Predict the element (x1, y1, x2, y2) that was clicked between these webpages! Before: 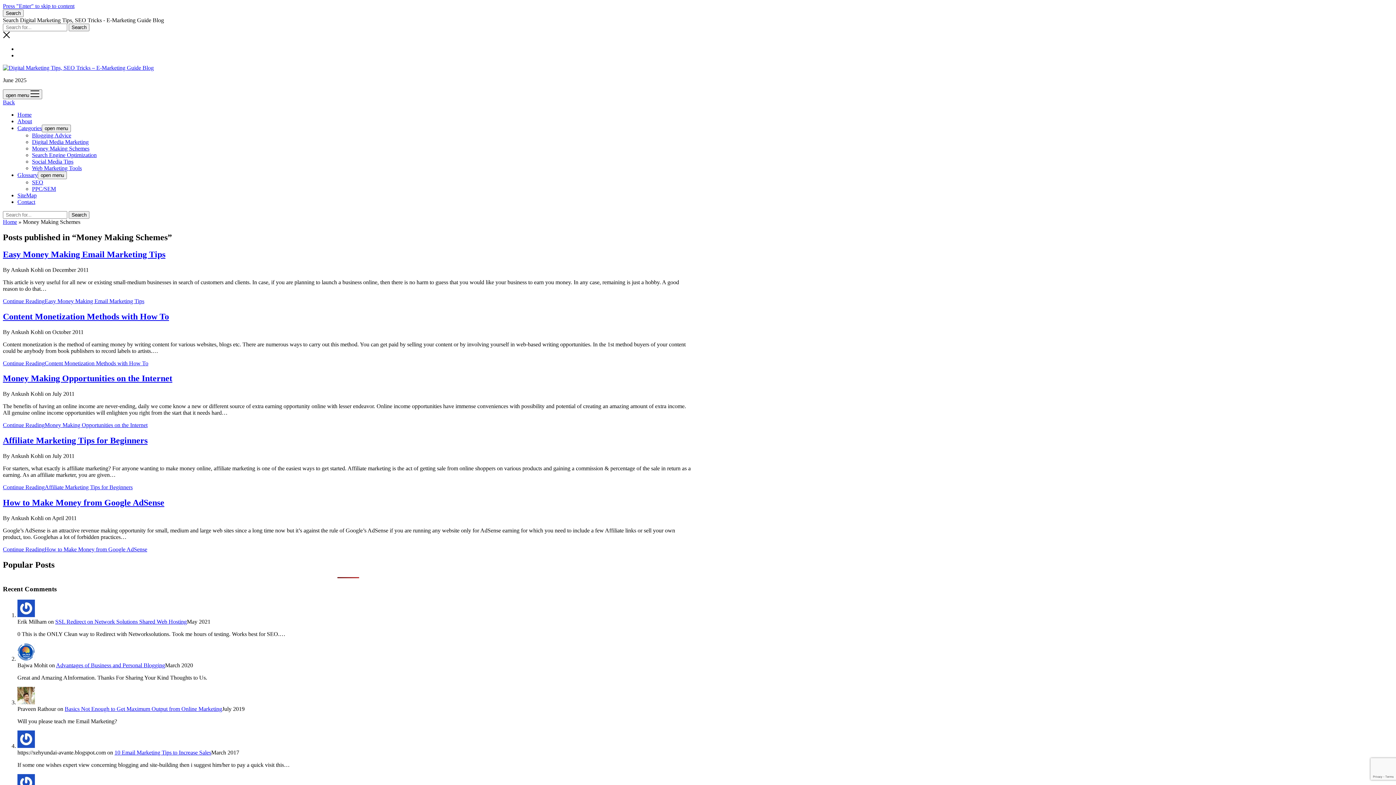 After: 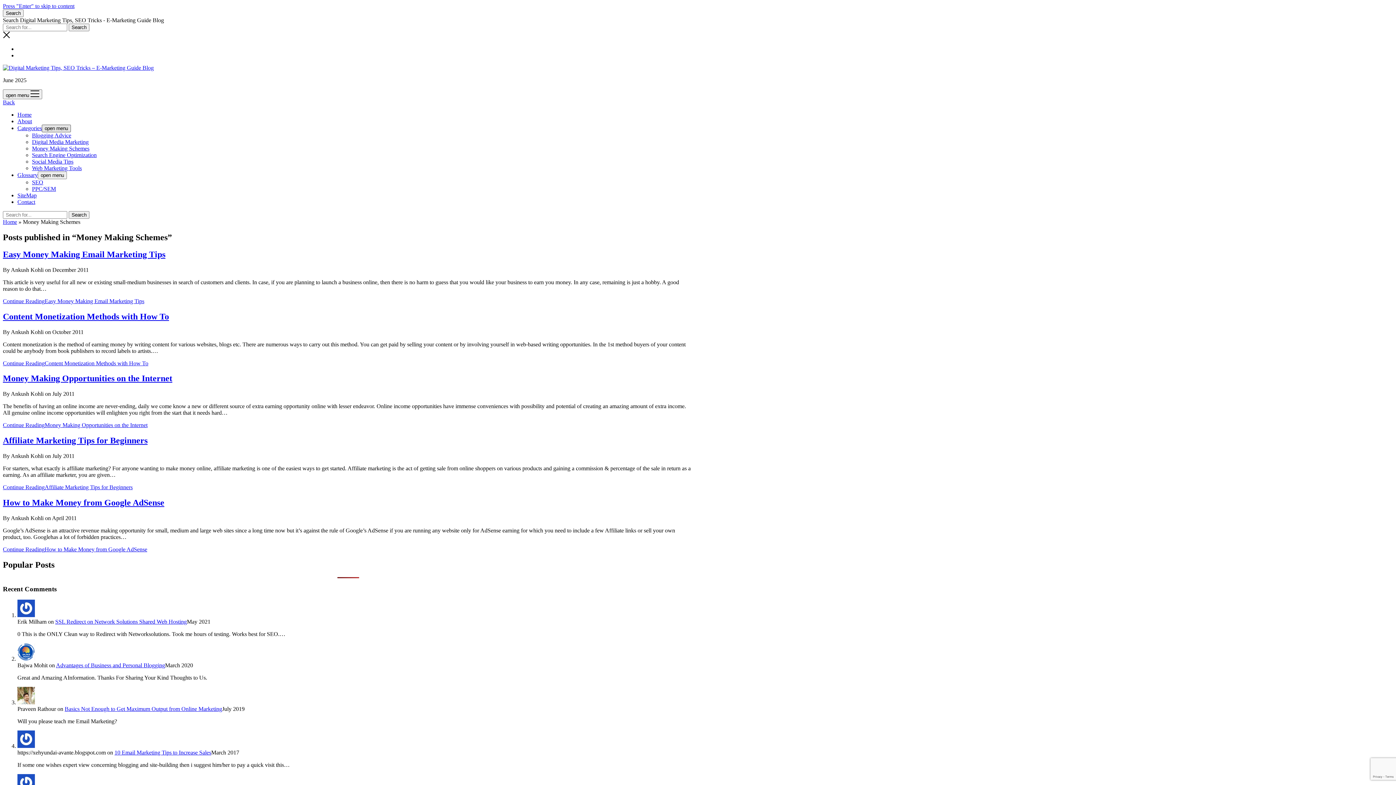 Action: bbox: (41, 124, 70, 132) label: open menu